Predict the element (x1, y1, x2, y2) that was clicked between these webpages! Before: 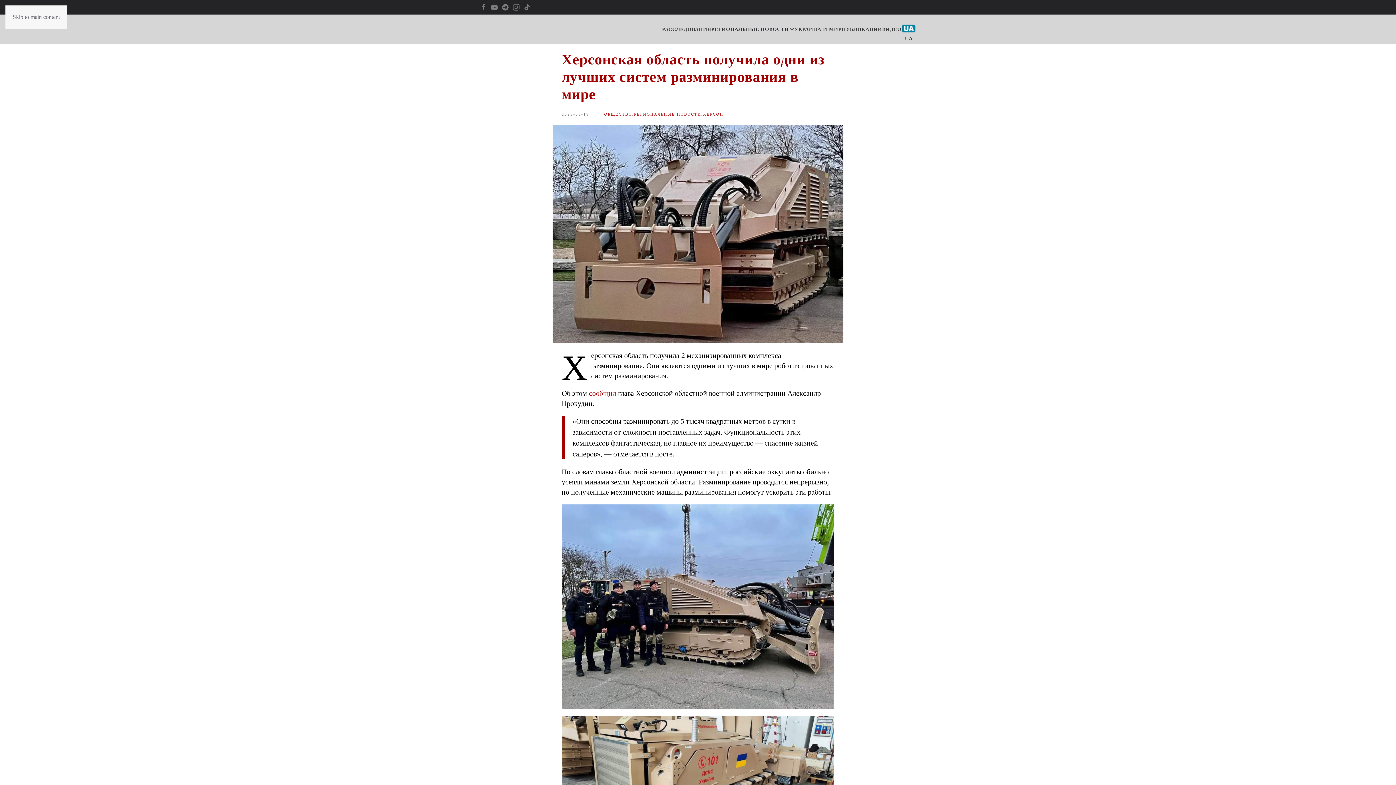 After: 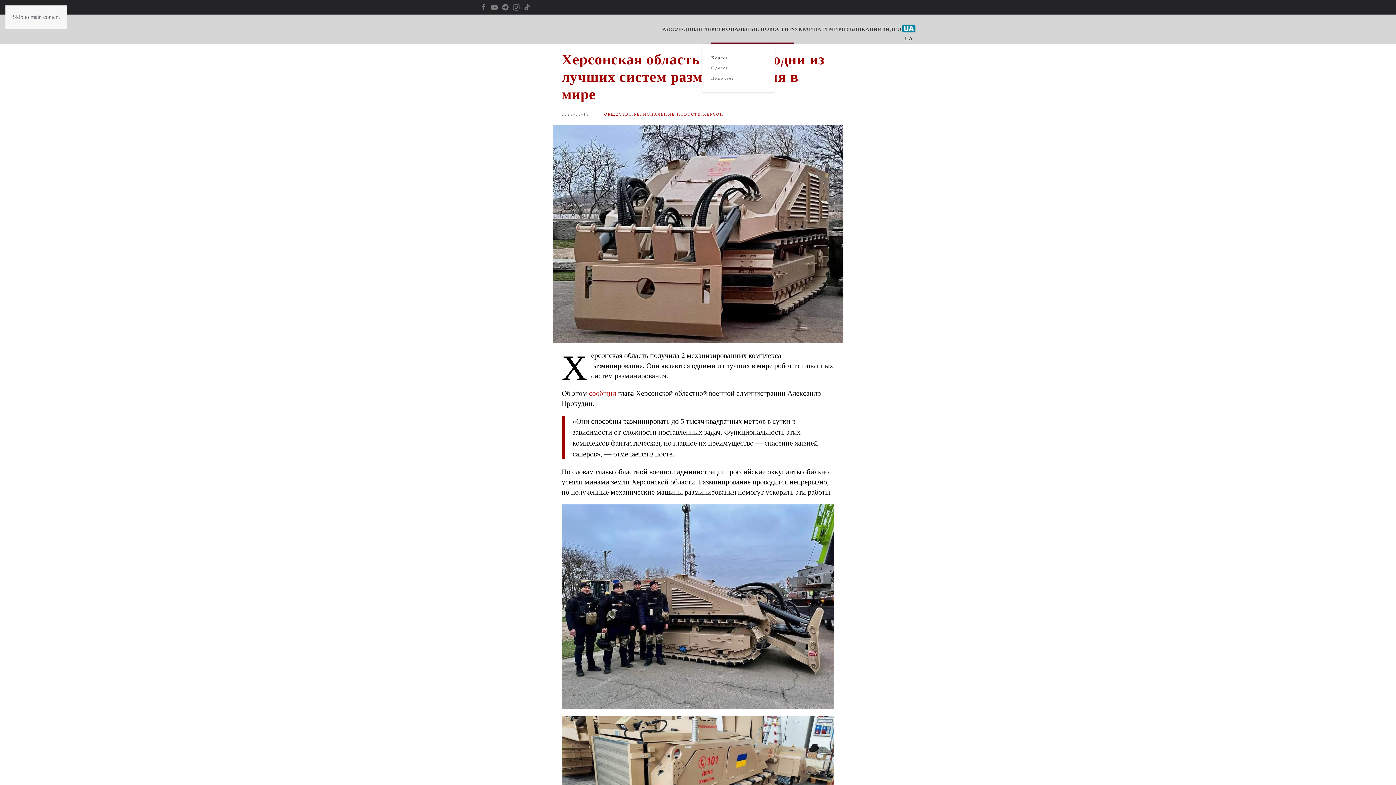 Action: bbox: (711, 14, 794, 43) label: РЕГИОНАЛЬНЫЕ НОВОСТИ